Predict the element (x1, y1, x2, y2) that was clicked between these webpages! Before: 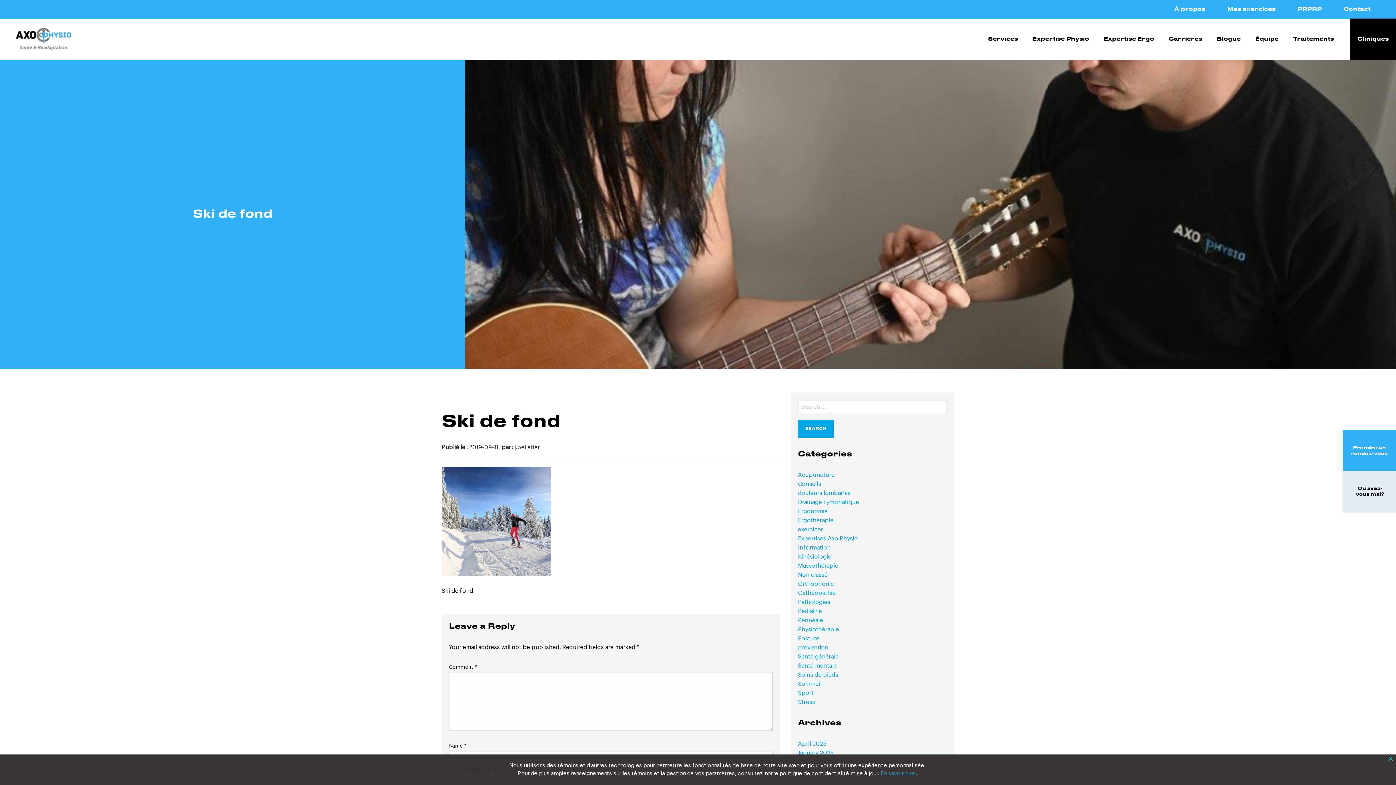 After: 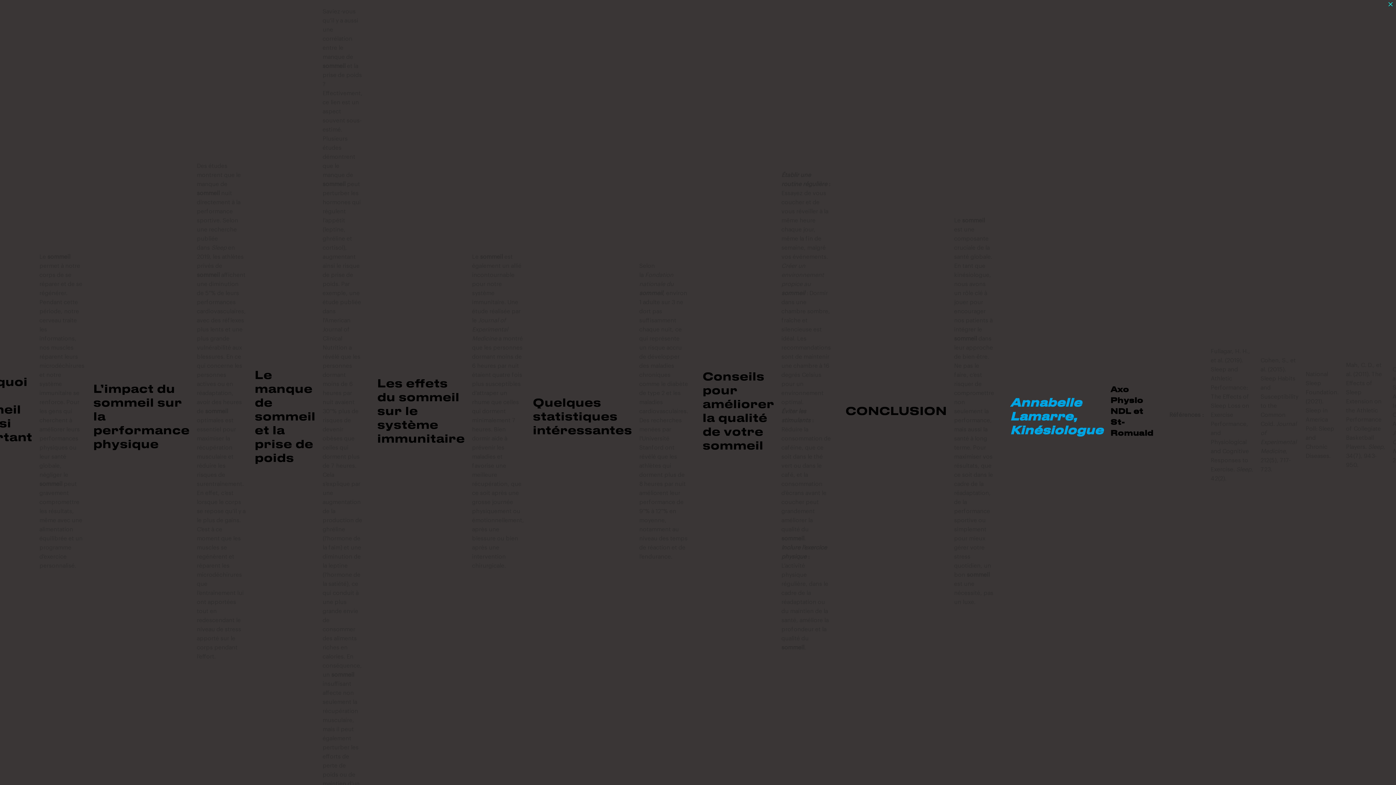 Action: label: Sommeil bbox: (798, 681, 821, 687)